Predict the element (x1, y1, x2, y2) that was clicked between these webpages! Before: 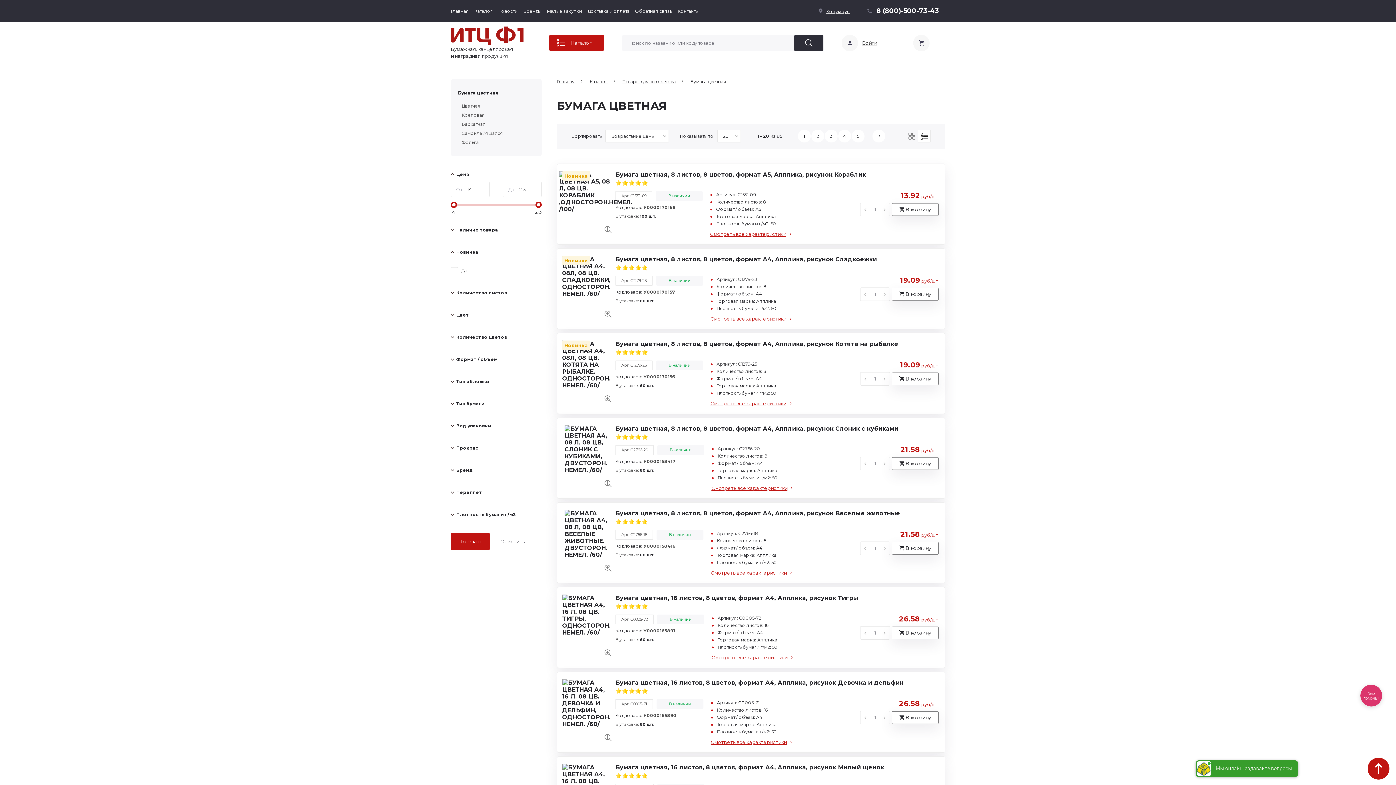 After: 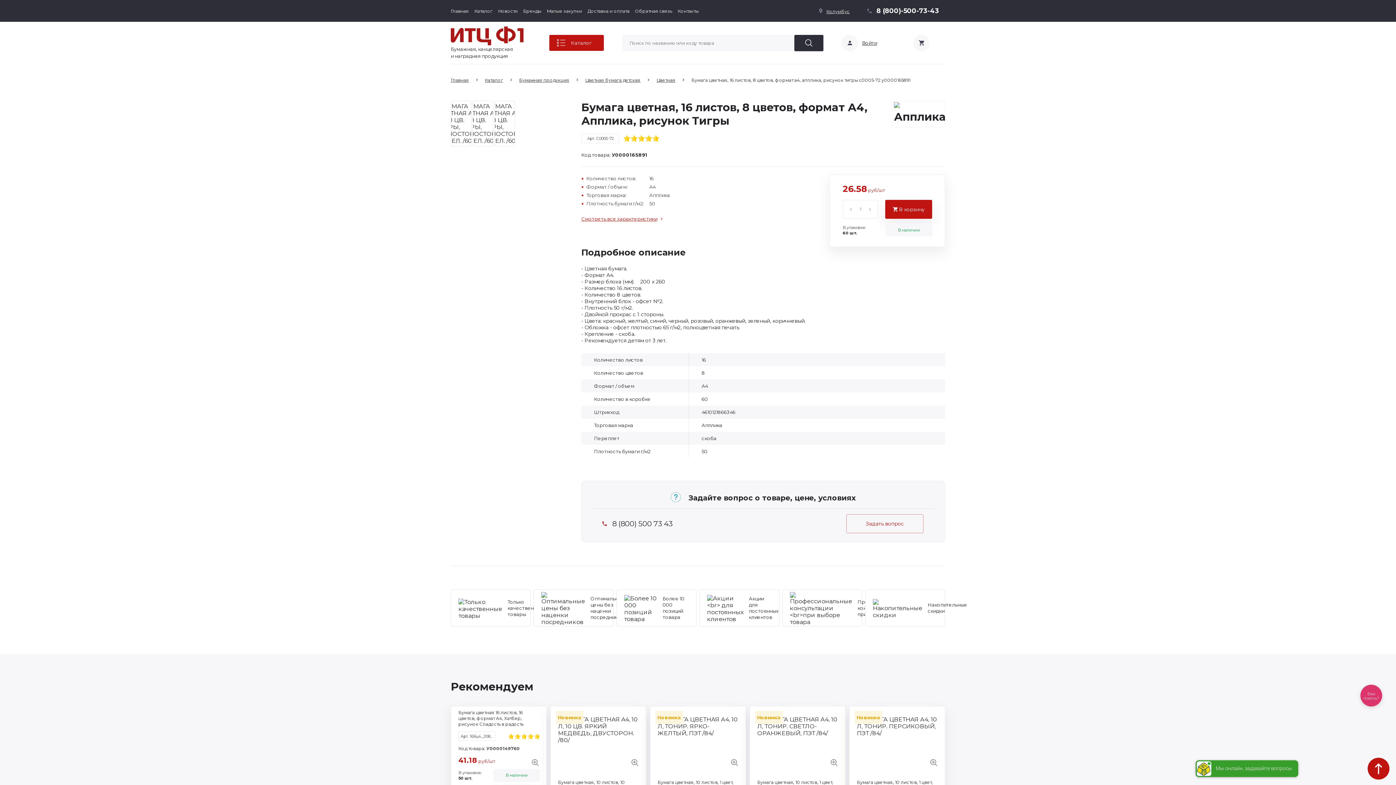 Action: bbox: (557, 594, 615, 636)